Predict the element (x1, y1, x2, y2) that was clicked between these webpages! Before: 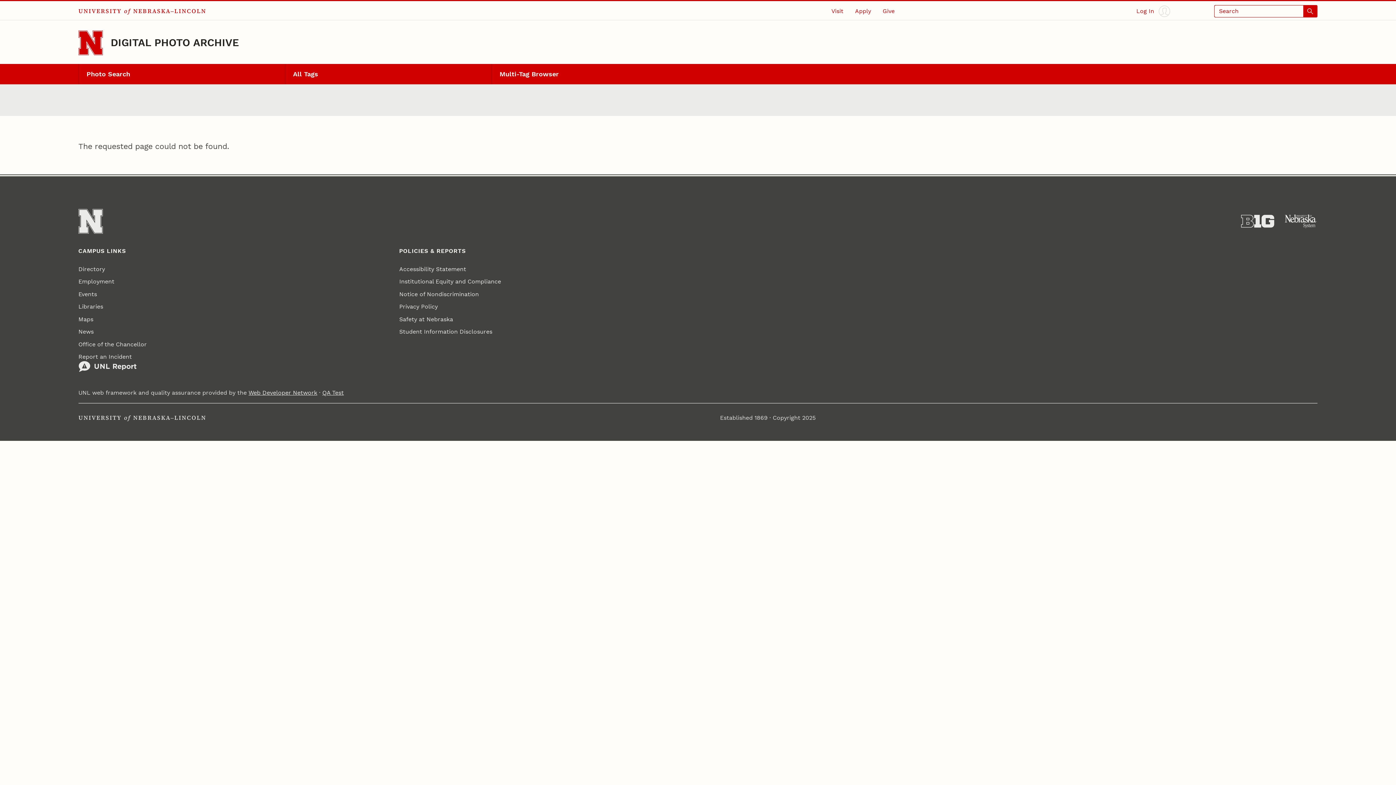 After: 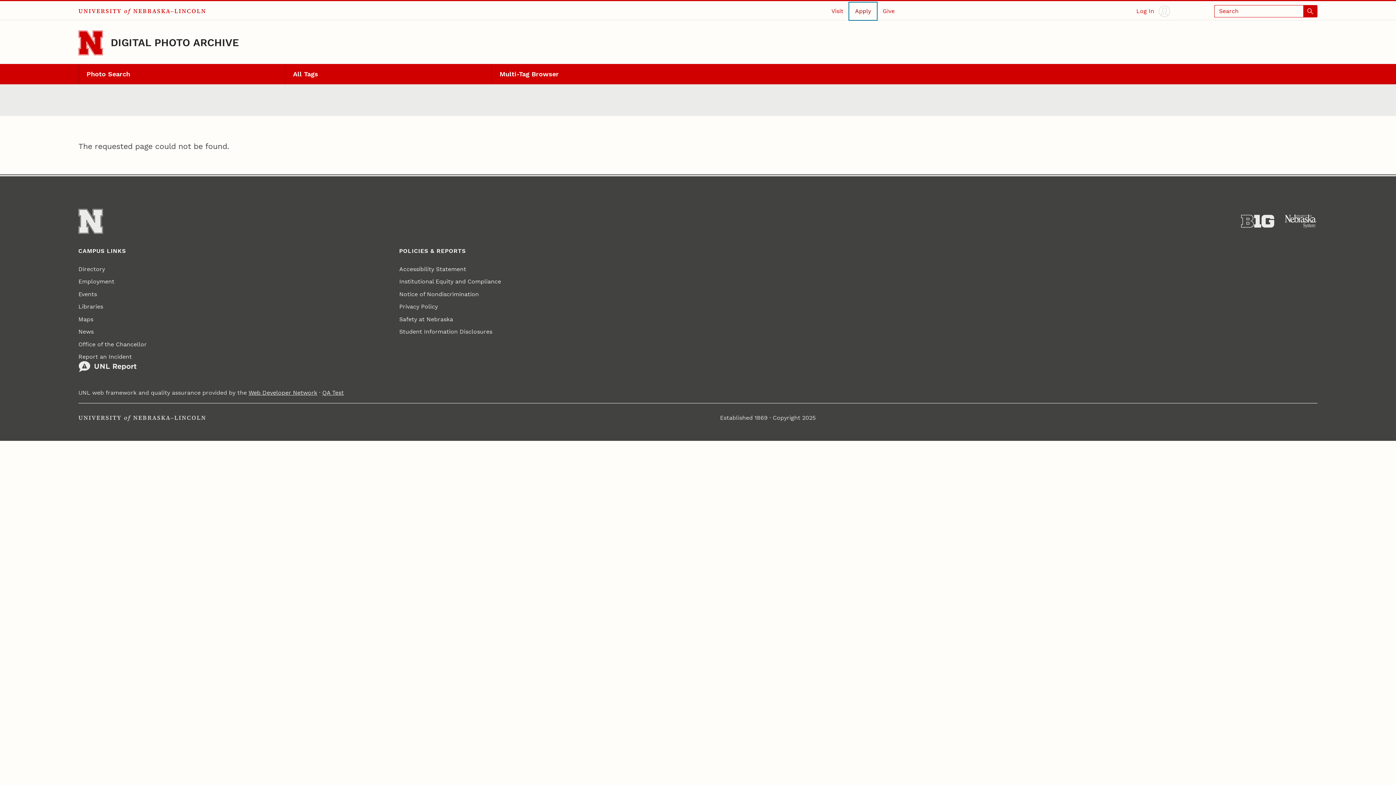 Action: label: Apply bbox: (849, 2, 877, 19)